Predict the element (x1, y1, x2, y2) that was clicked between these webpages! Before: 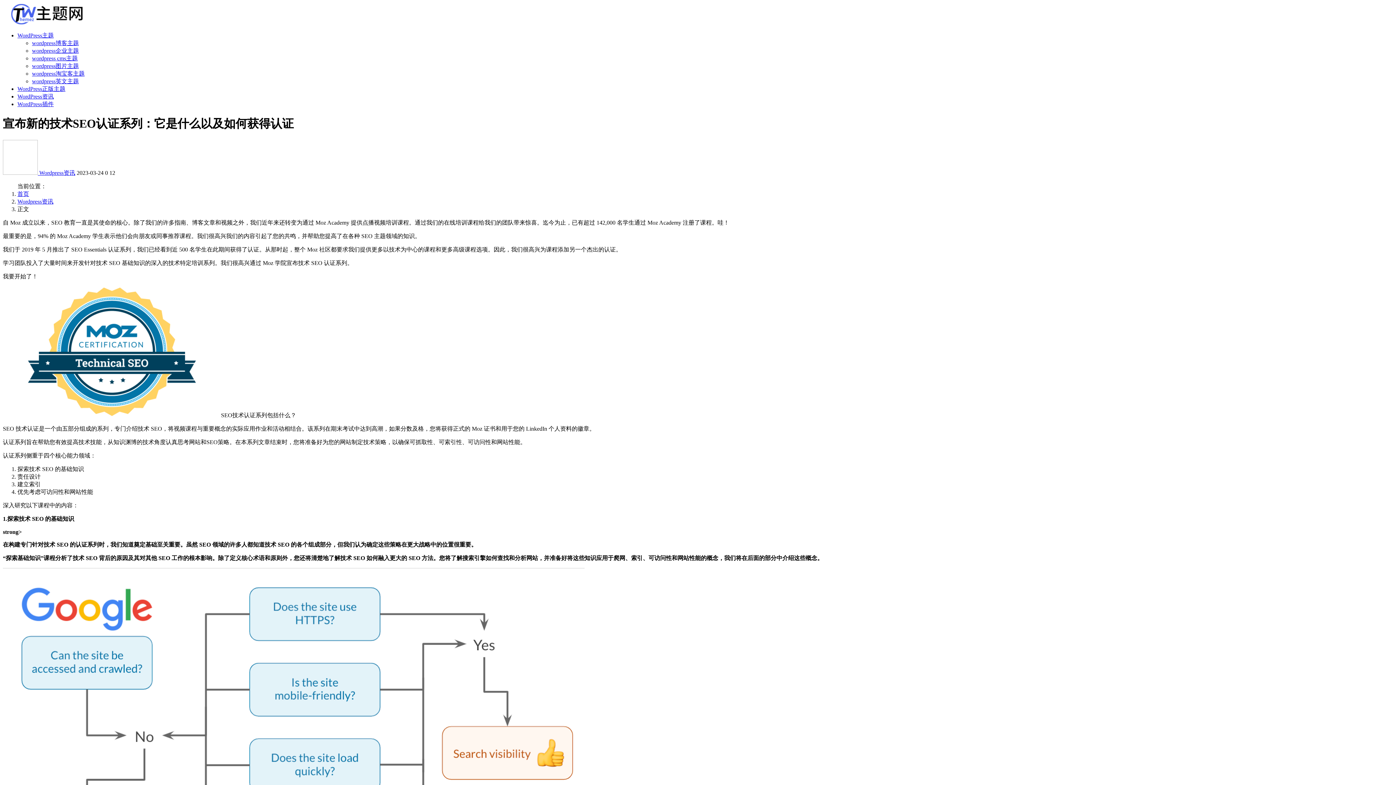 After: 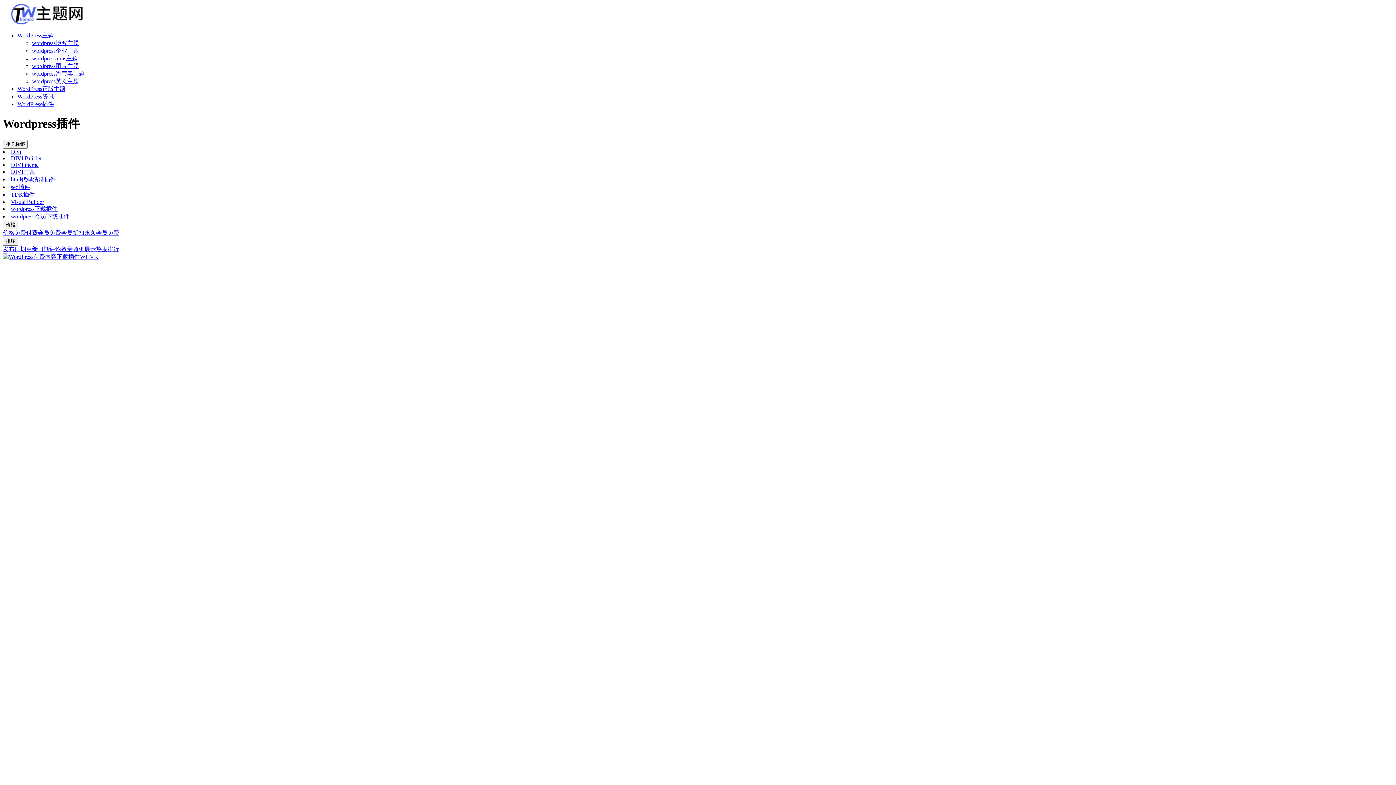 Action: label: WordPress插件 bbox: (17, 101, 53, 107)